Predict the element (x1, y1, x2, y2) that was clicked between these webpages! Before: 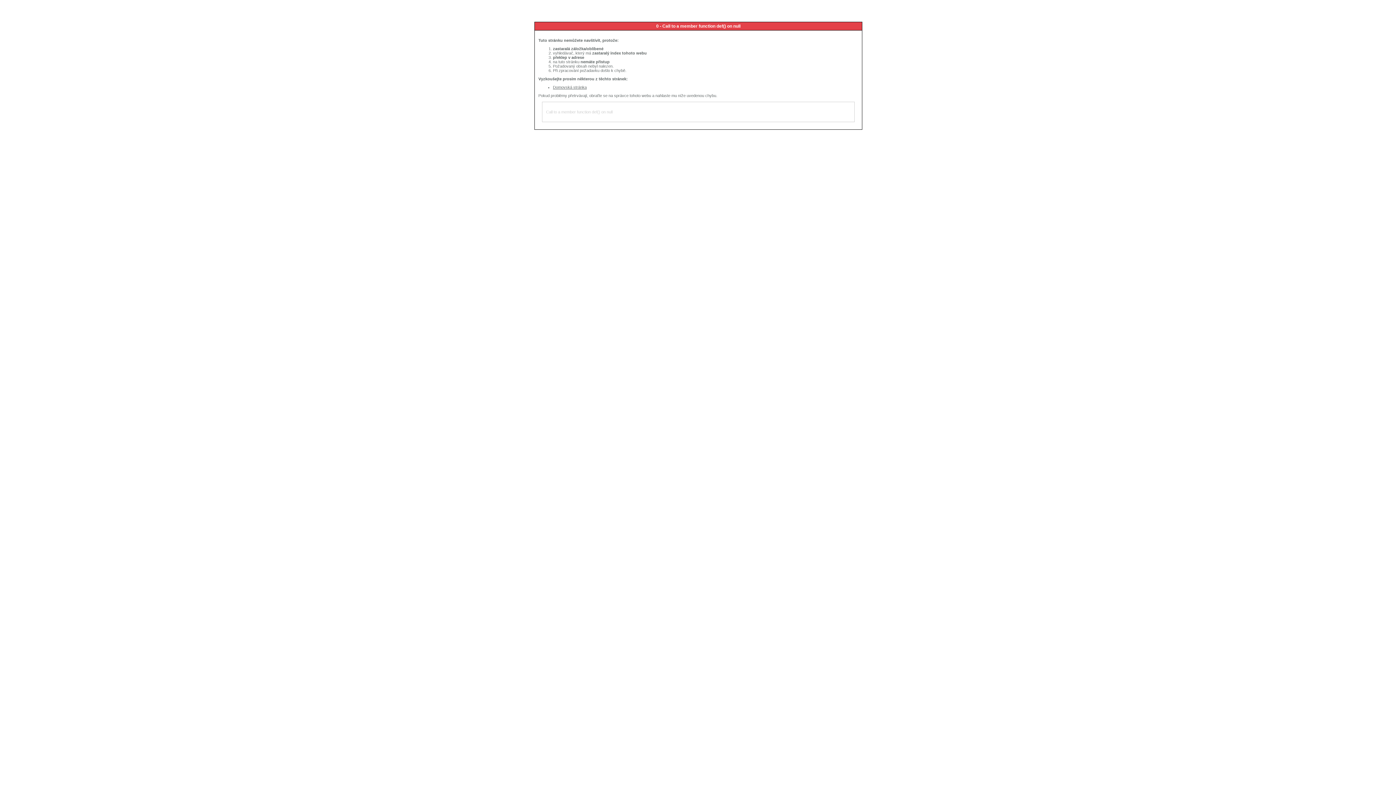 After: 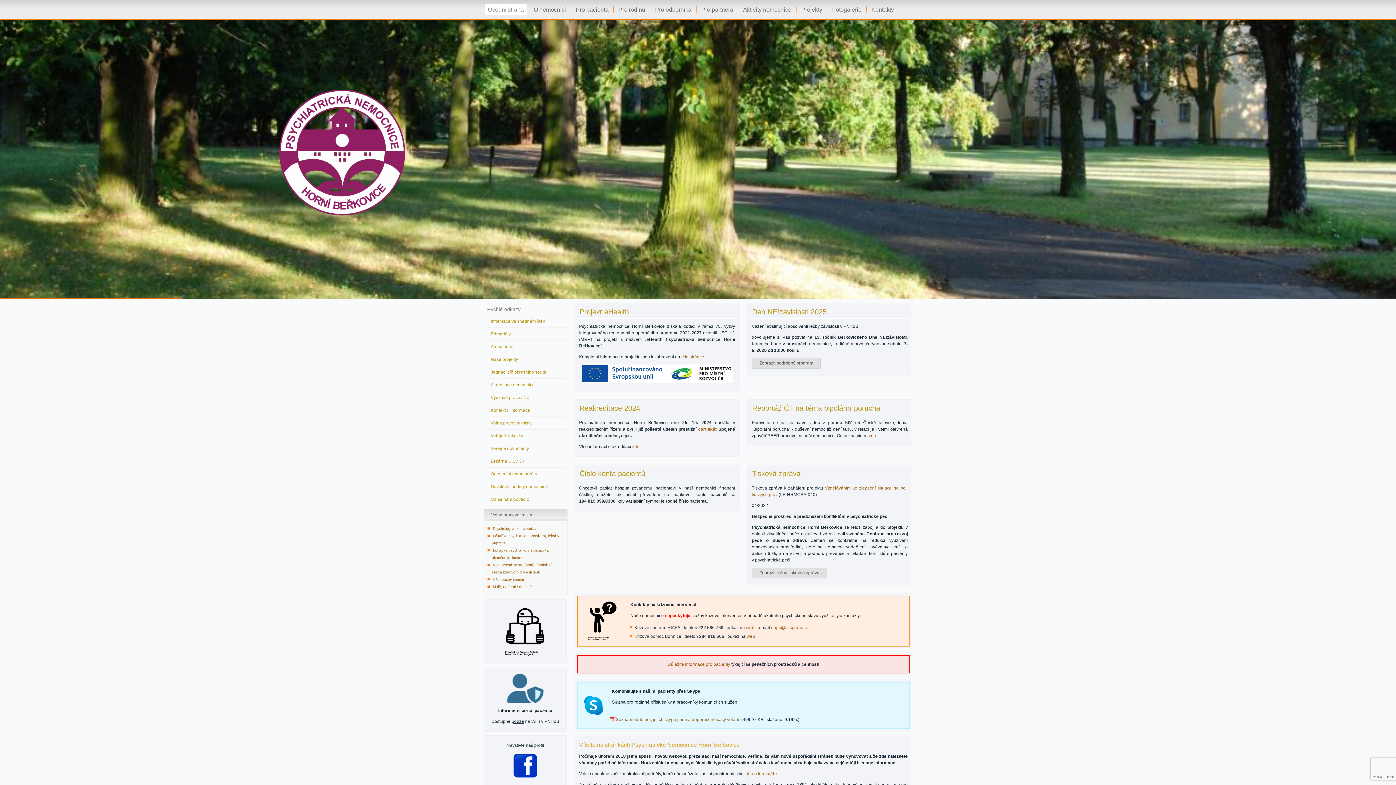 Action: bbox: (553, 85, 586, 89) label: Domovská stránka